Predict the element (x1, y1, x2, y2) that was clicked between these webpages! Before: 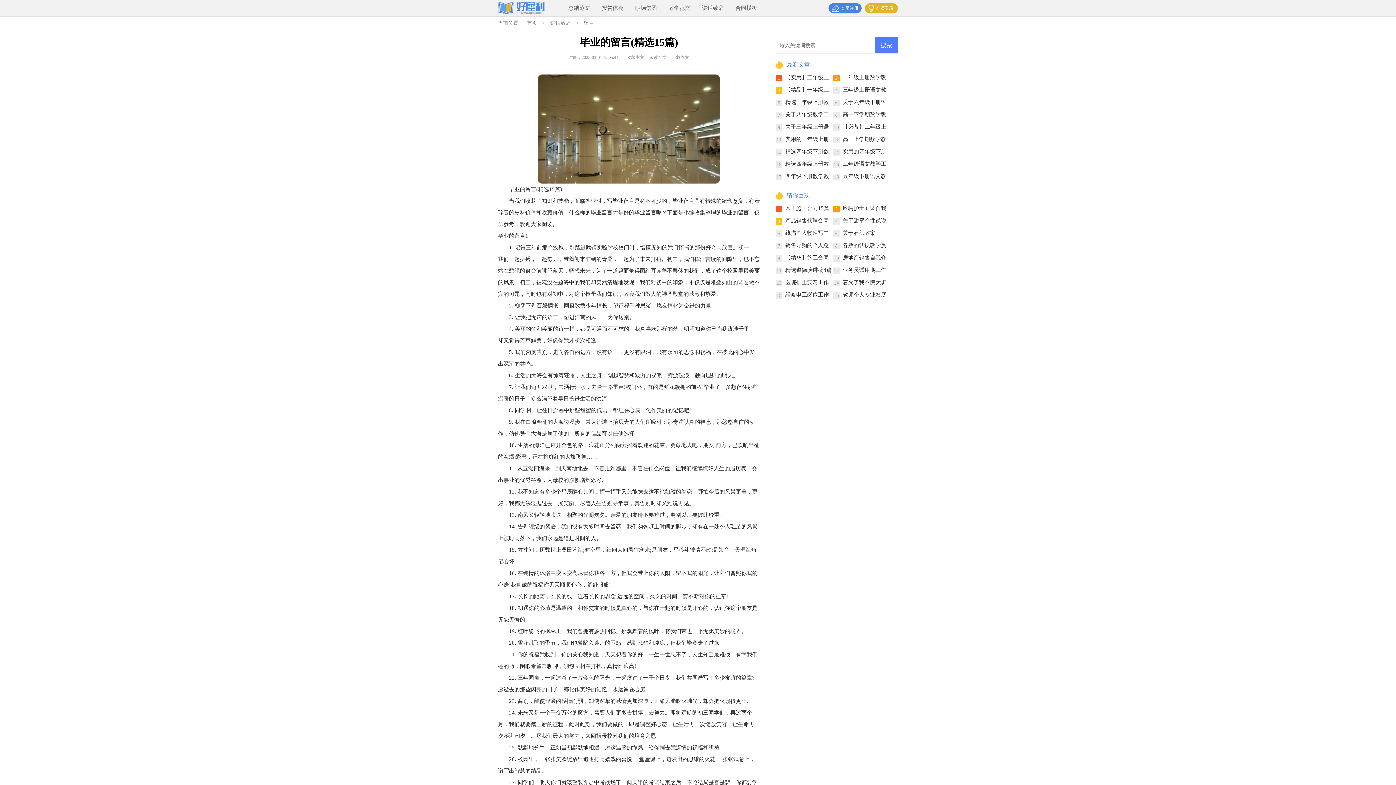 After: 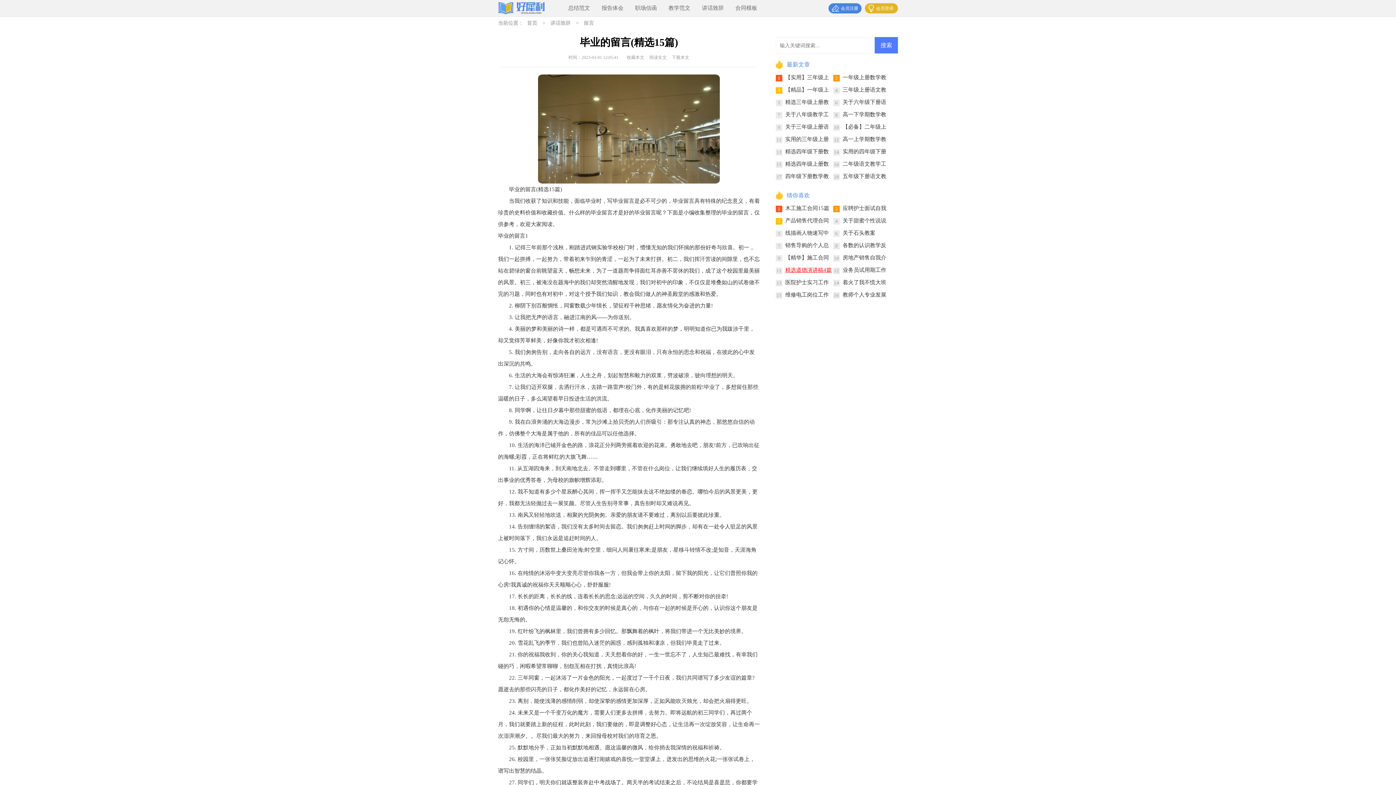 Action: bbox: (785, 267, 832, 273) label: 精选道德演讲稿4篇